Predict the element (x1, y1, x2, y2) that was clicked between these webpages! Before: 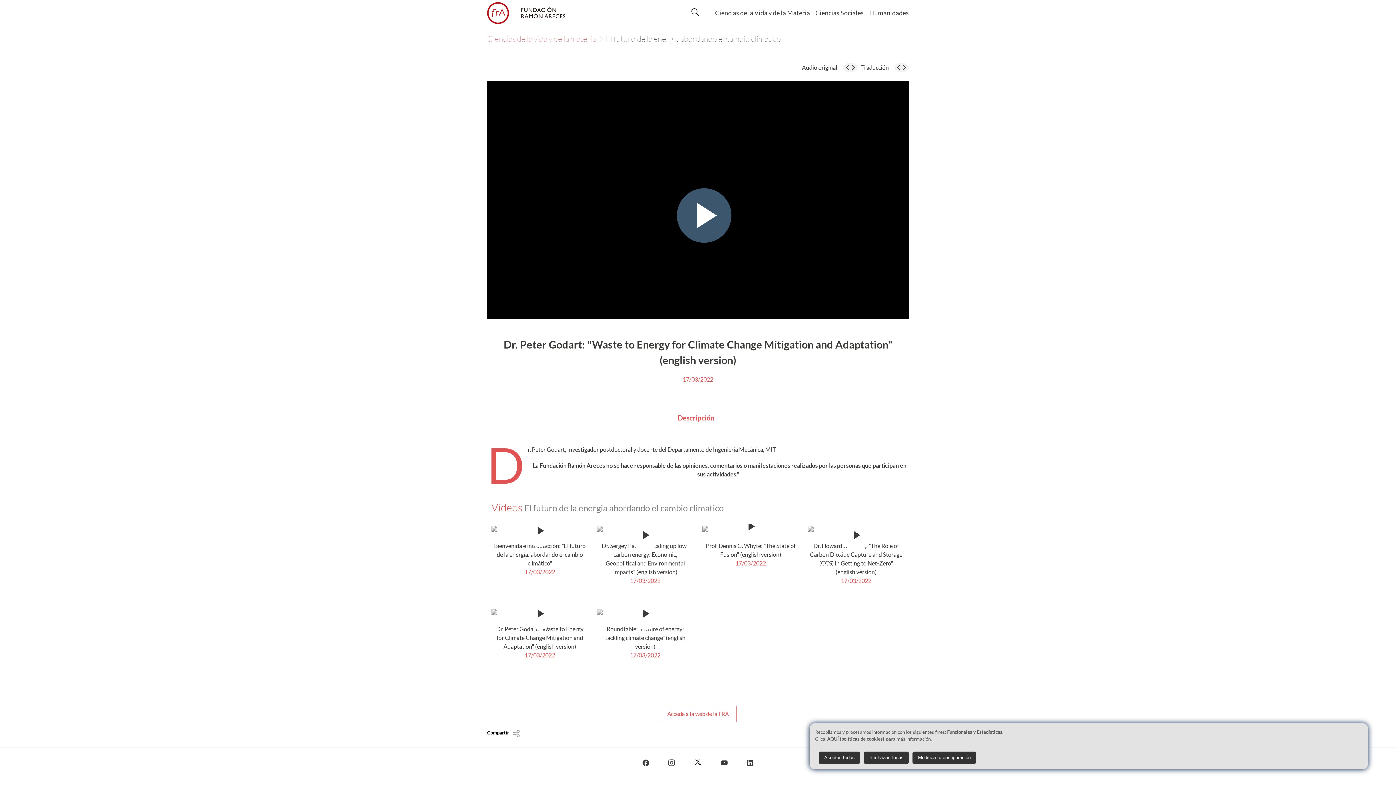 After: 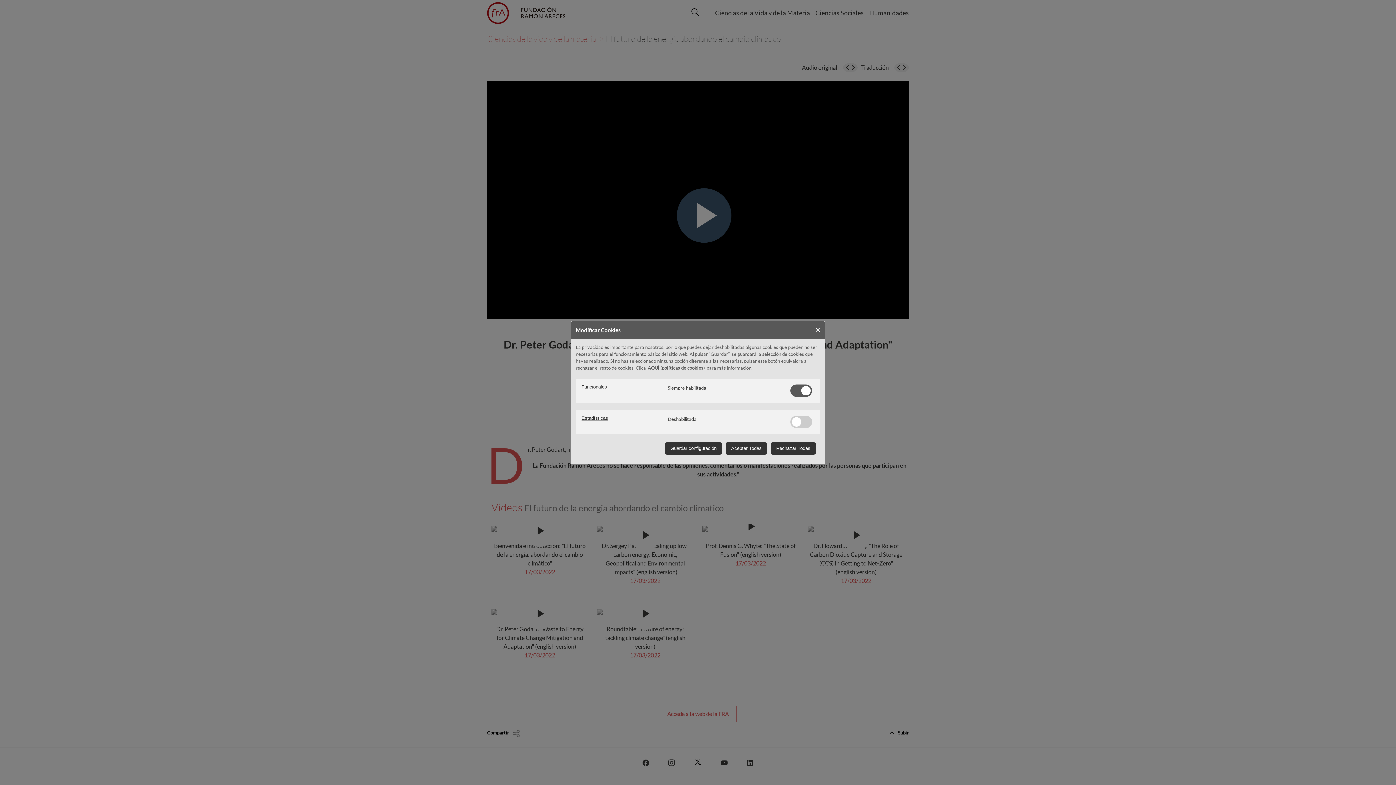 Action: bbox: (912, 751, 976, 764) label: Modifica tu configuración